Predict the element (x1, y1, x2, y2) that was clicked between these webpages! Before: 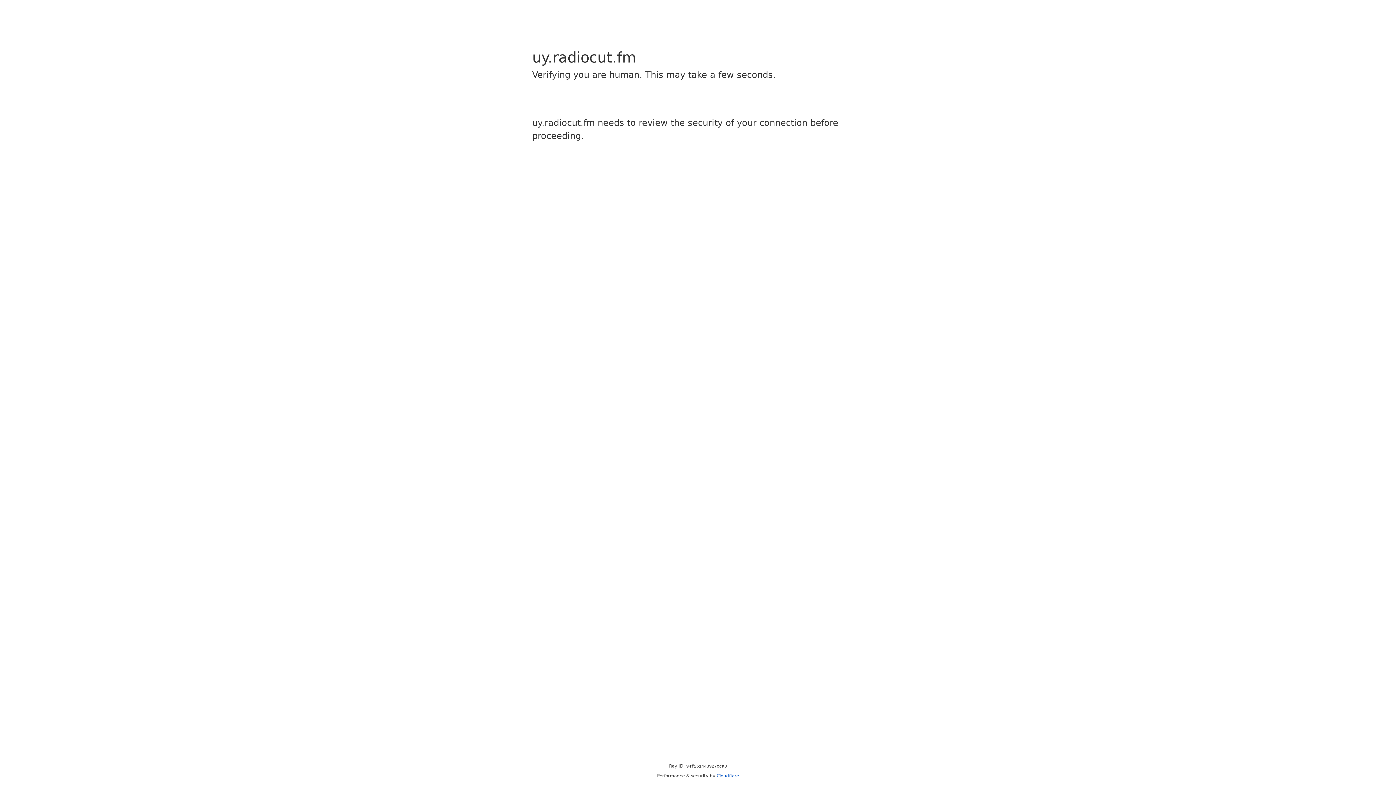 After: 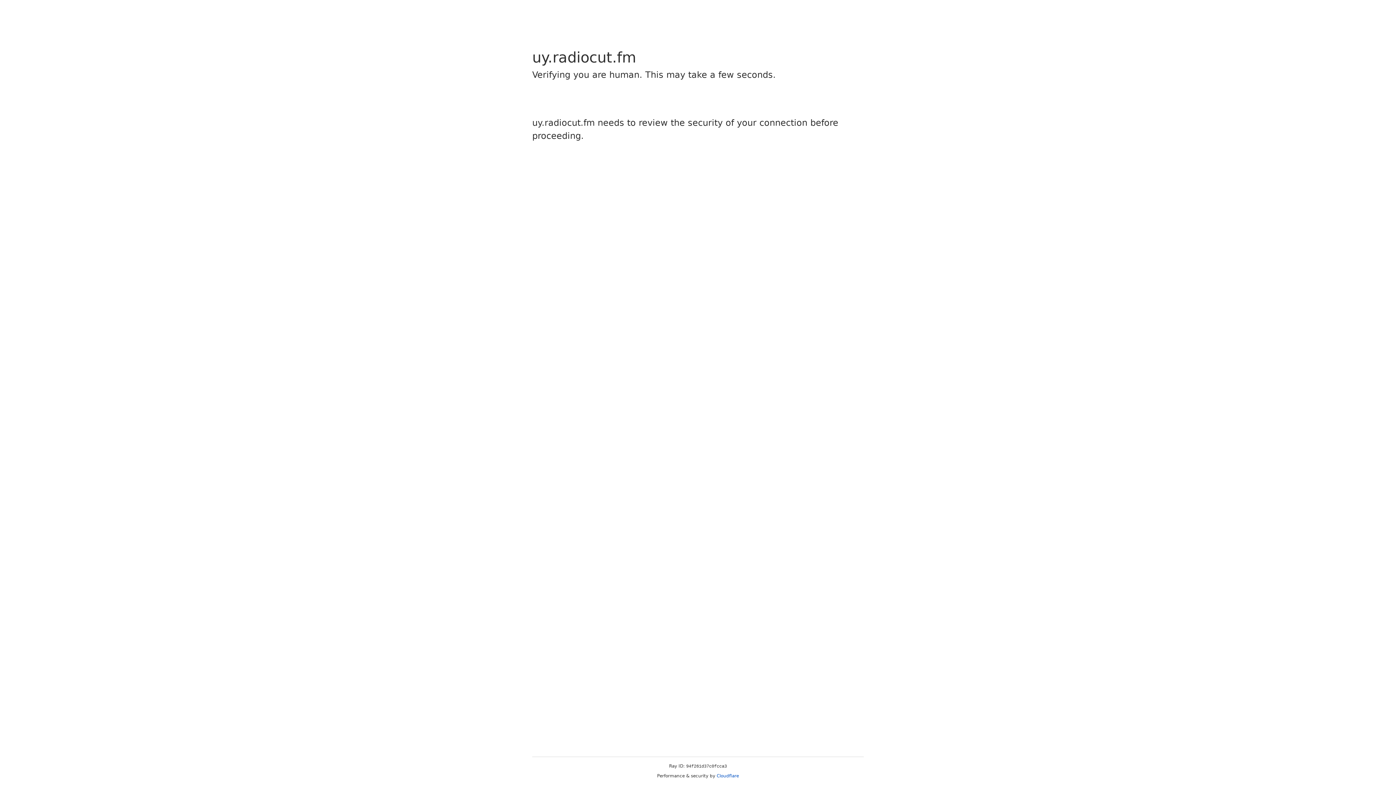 Action: label: Cloudflare bbox: (716, 773, 739, 778)